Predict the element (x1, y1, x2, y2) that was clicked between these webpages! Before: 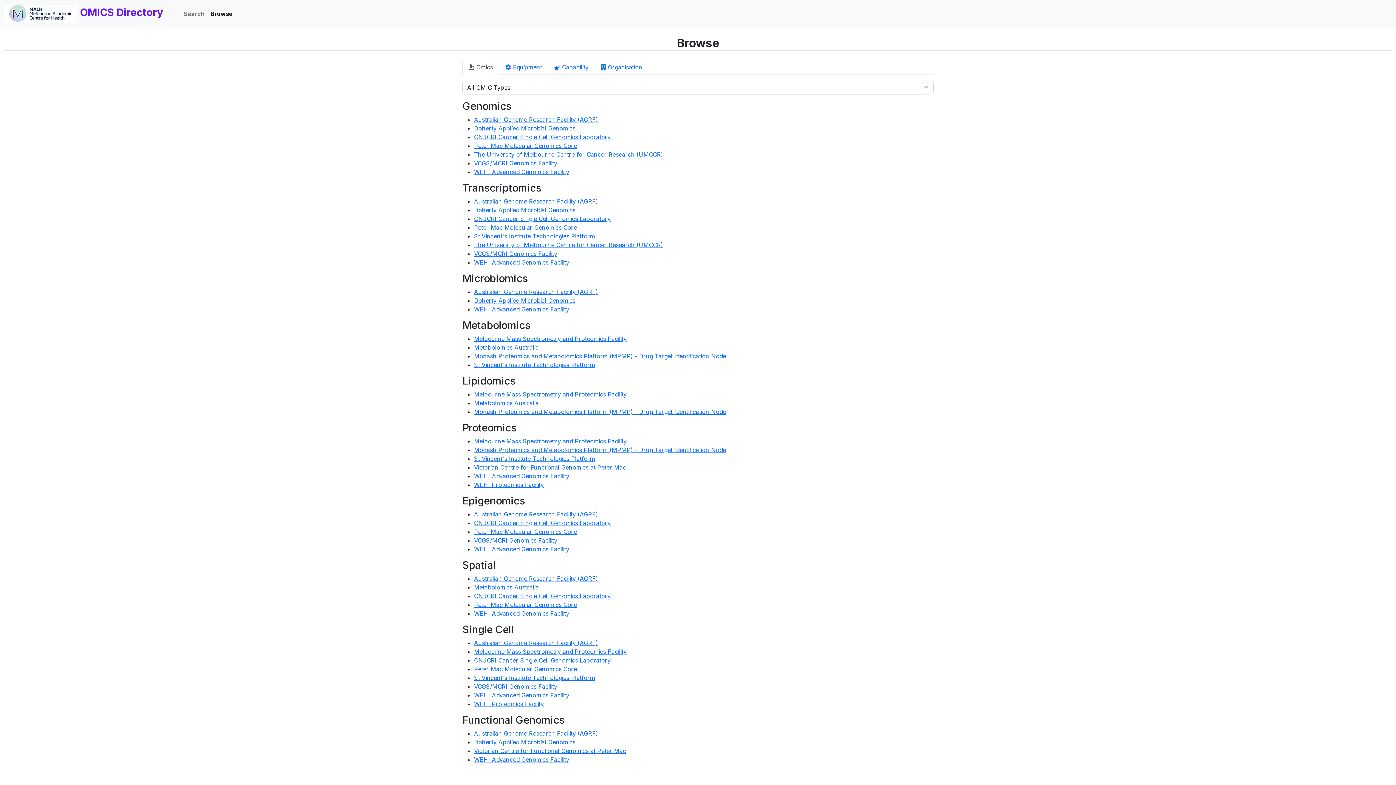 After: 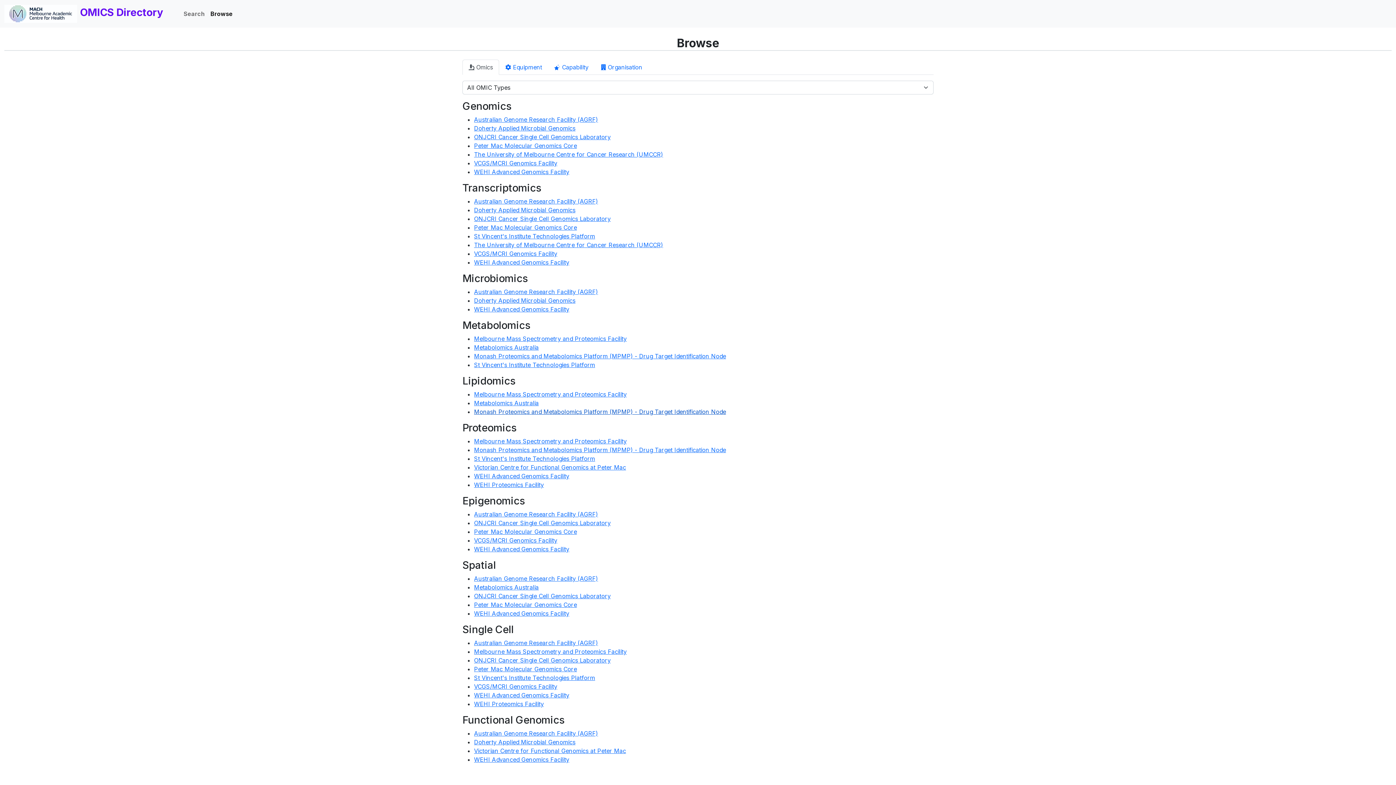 Action: bbox: (474, 408, 726, 415) label: Monash Proteomics and Metabolomics Platform (MPMP) - Drug Target Identification Node